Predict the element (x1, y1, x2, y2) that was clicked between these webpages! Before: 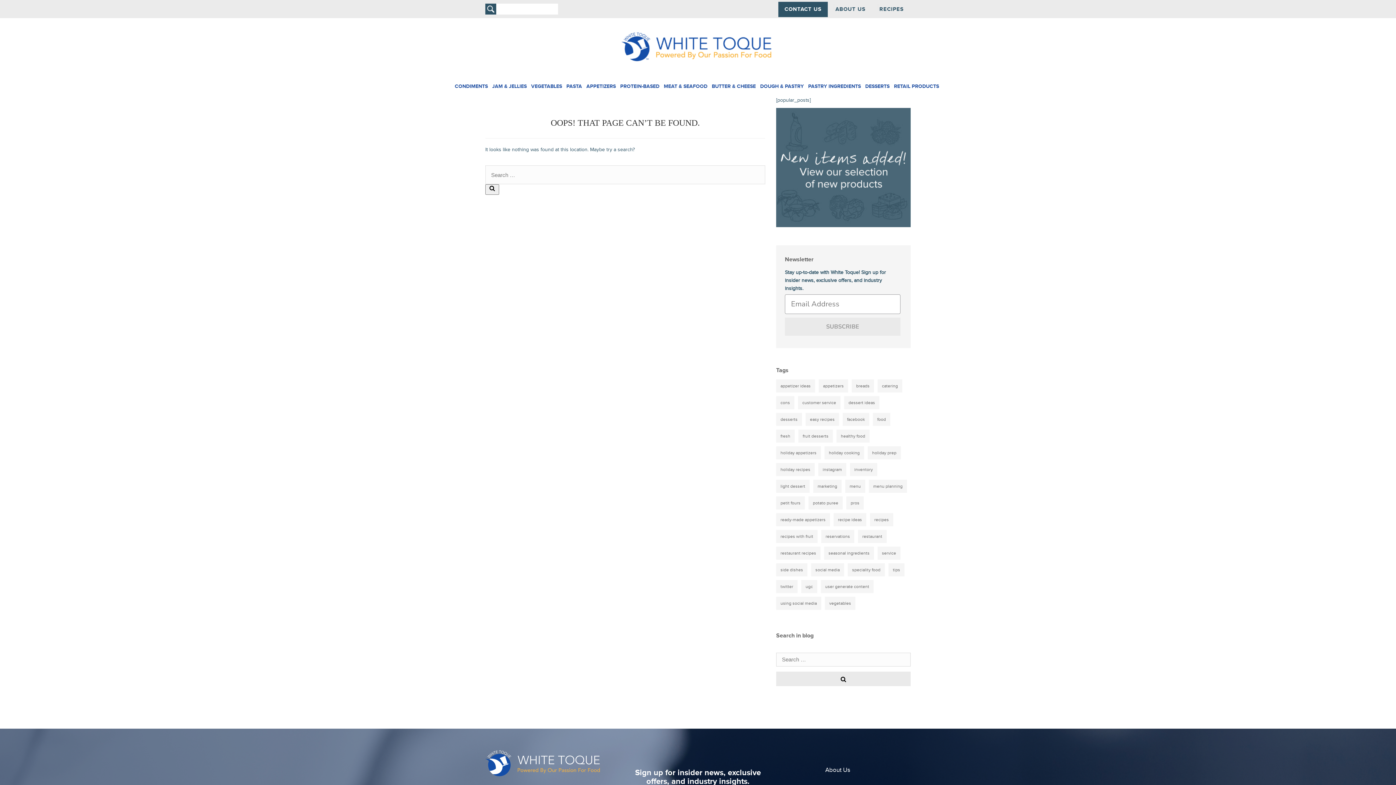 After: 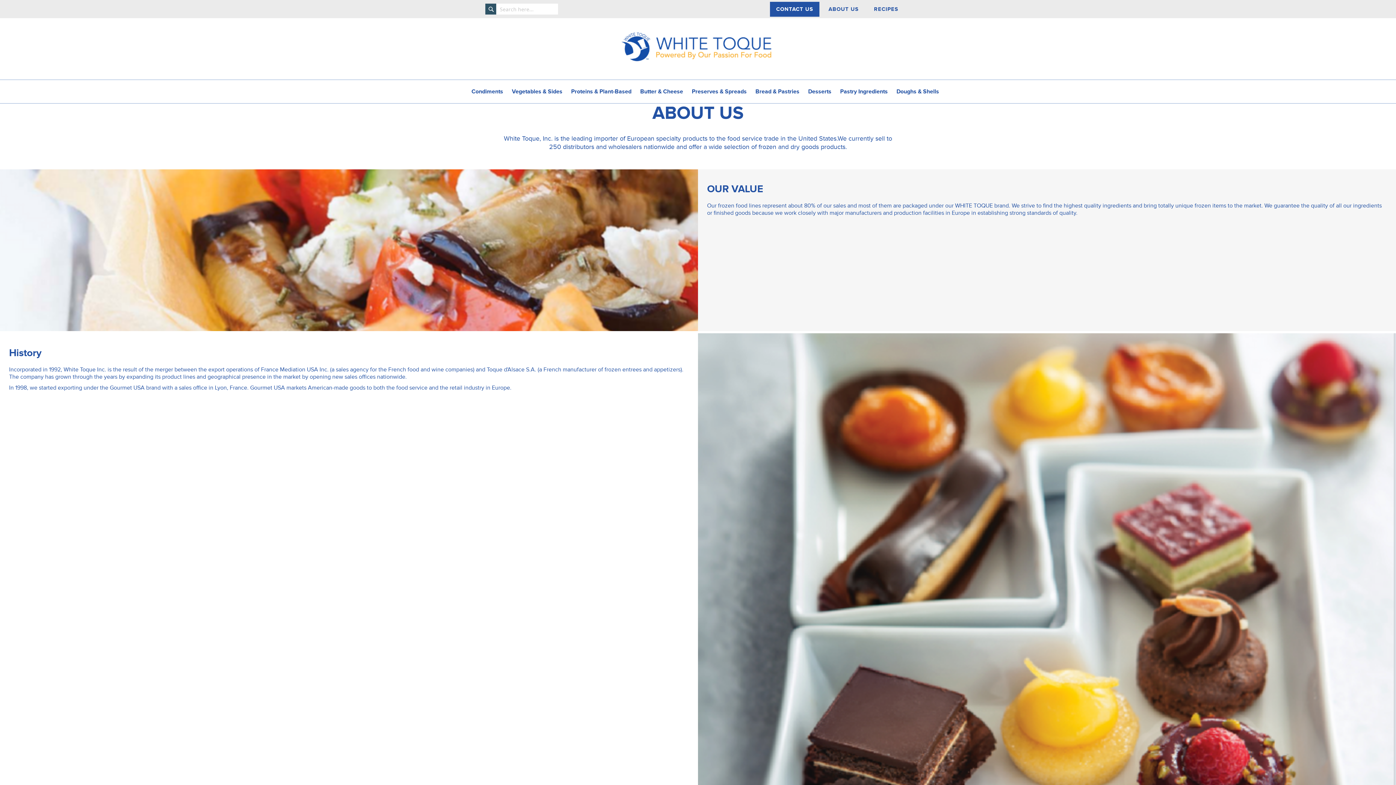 Action: label: ABOUT US bbox: (829, 1, 872, 17)